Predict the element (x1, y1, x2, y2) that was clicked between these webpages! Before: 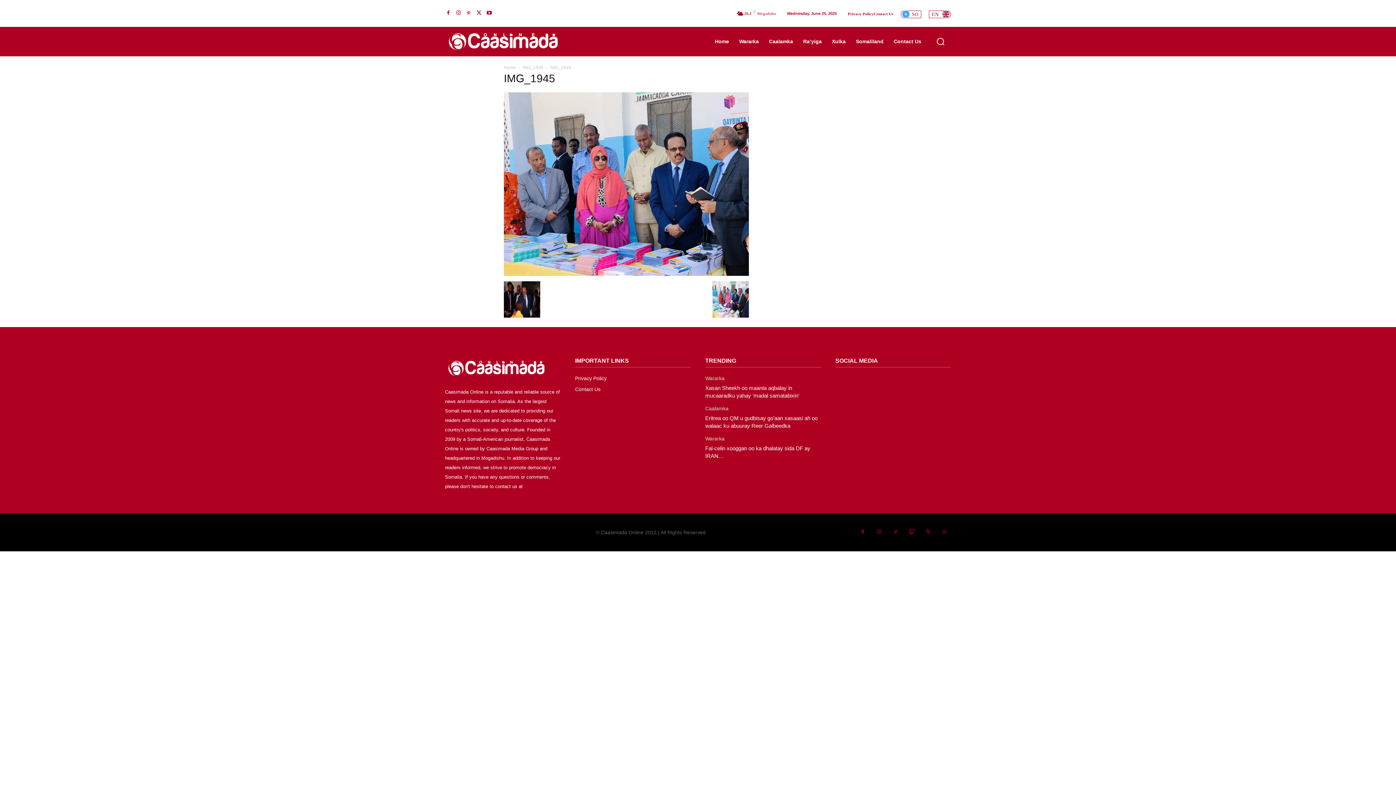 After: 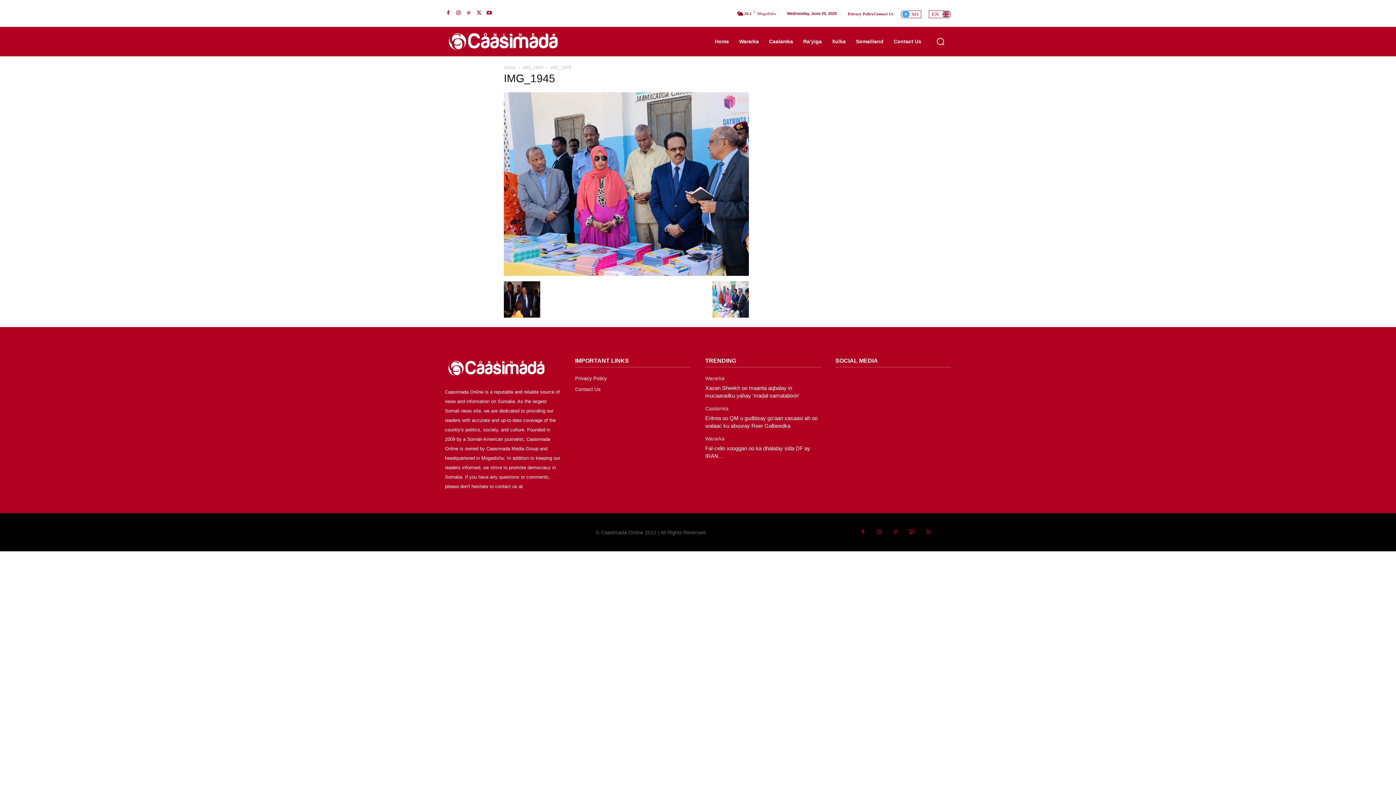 Action: bbox: (938, 526, 951, 538)